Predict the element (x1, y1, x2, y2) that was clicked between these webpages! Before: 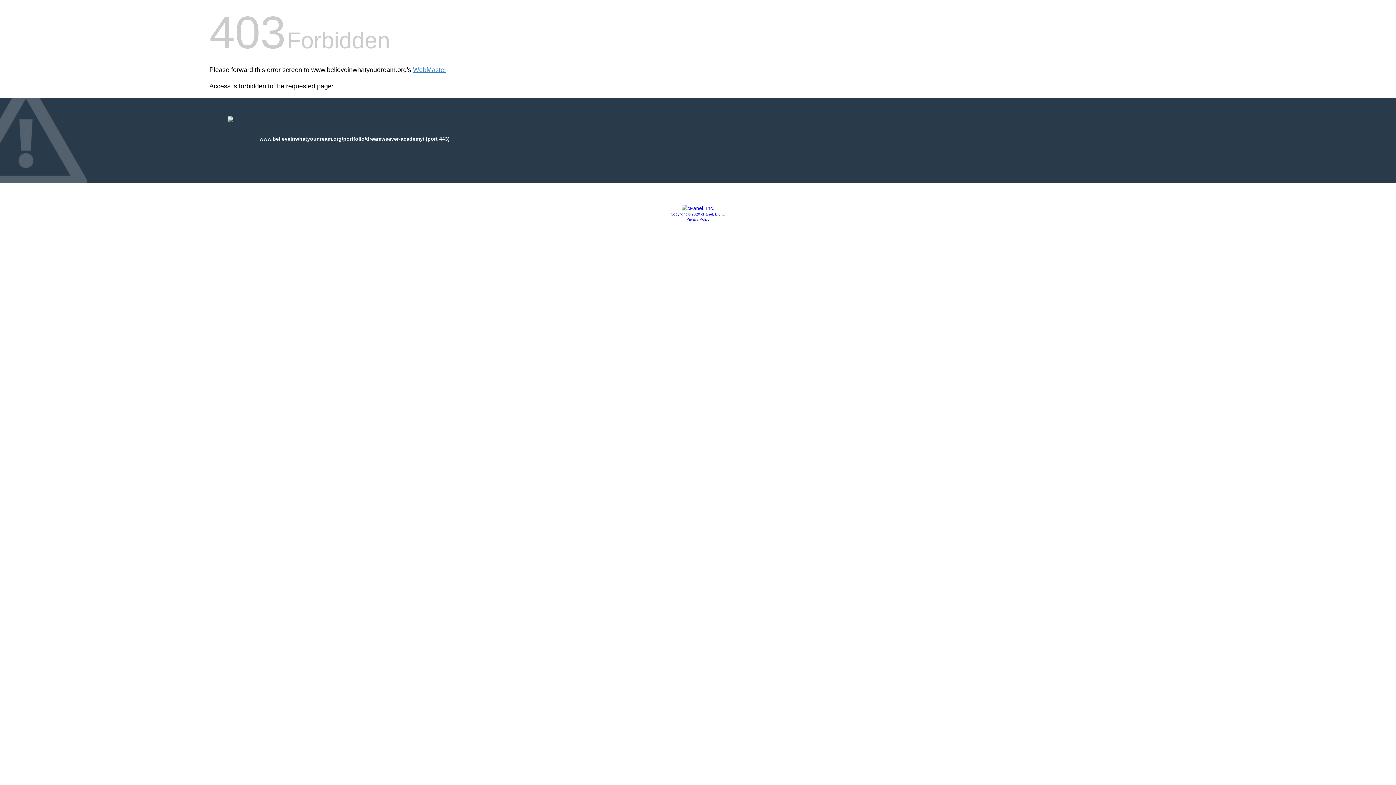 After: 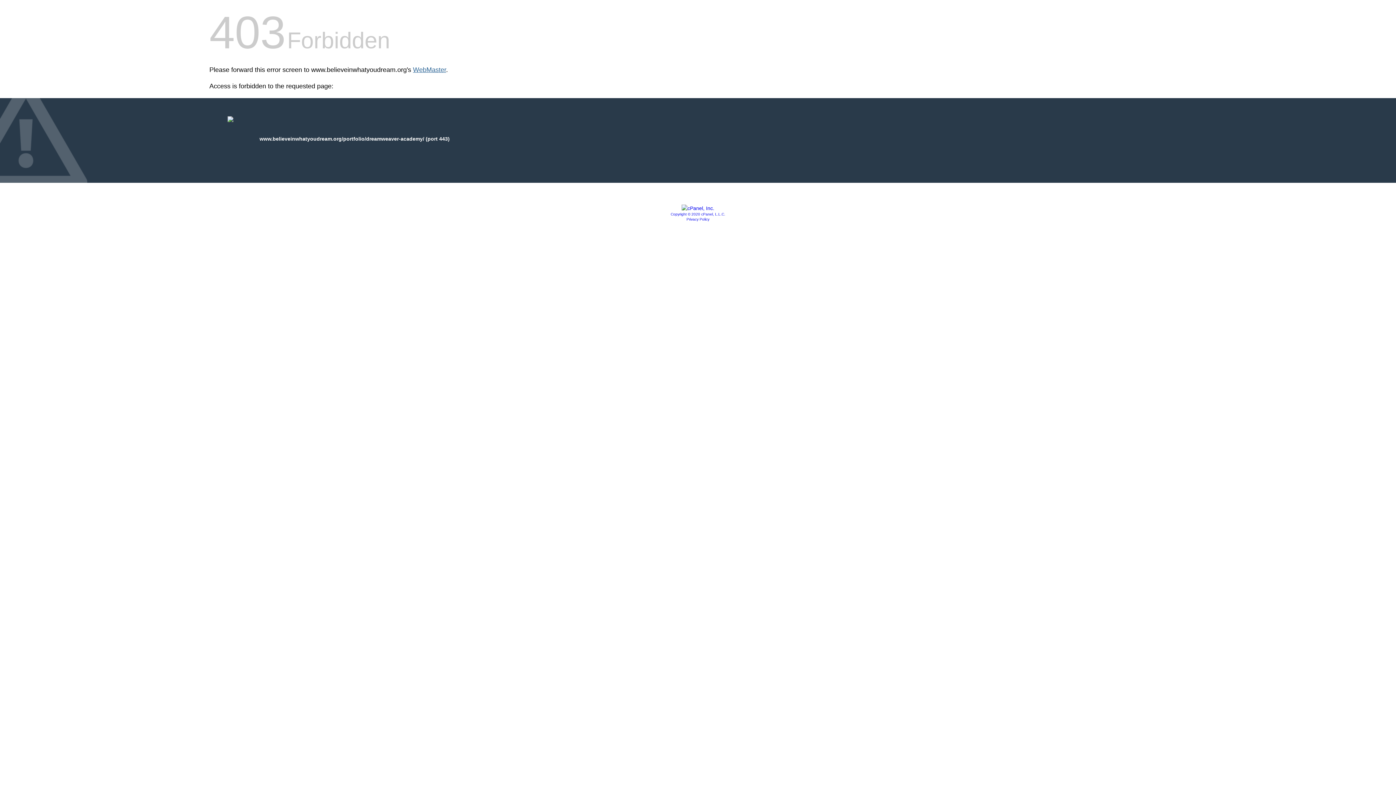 Action: label: WebMaster bbox: (413, 66, 446, 73)